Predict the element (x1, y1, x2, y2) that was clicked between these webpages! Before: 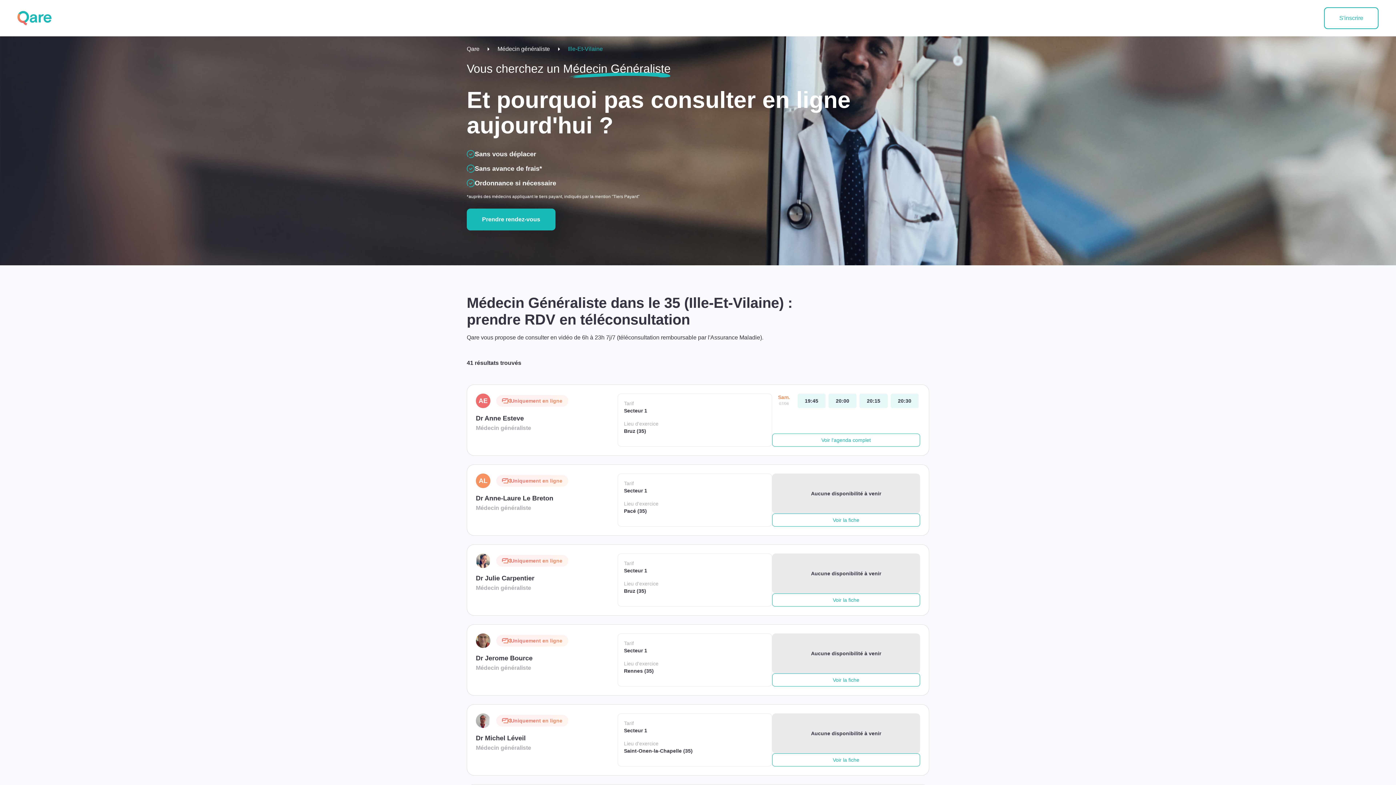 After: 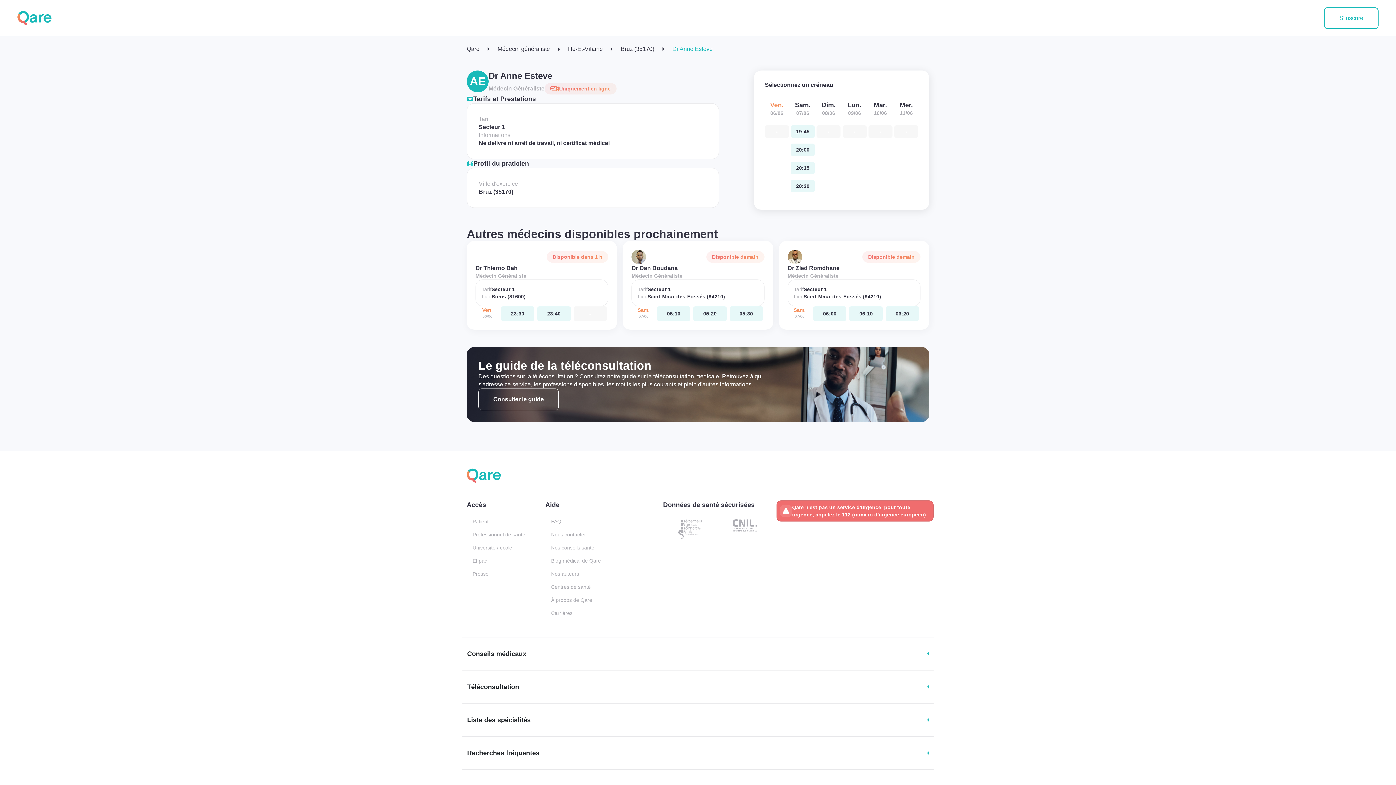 Action: bbox: (476, 393, 772, 446) label: AE

Uniquement en ligne

Dr Anne Esteve

Médecin généraliste

Tarif
Secteur 1

Lieu d'exercice
Bruz (35)